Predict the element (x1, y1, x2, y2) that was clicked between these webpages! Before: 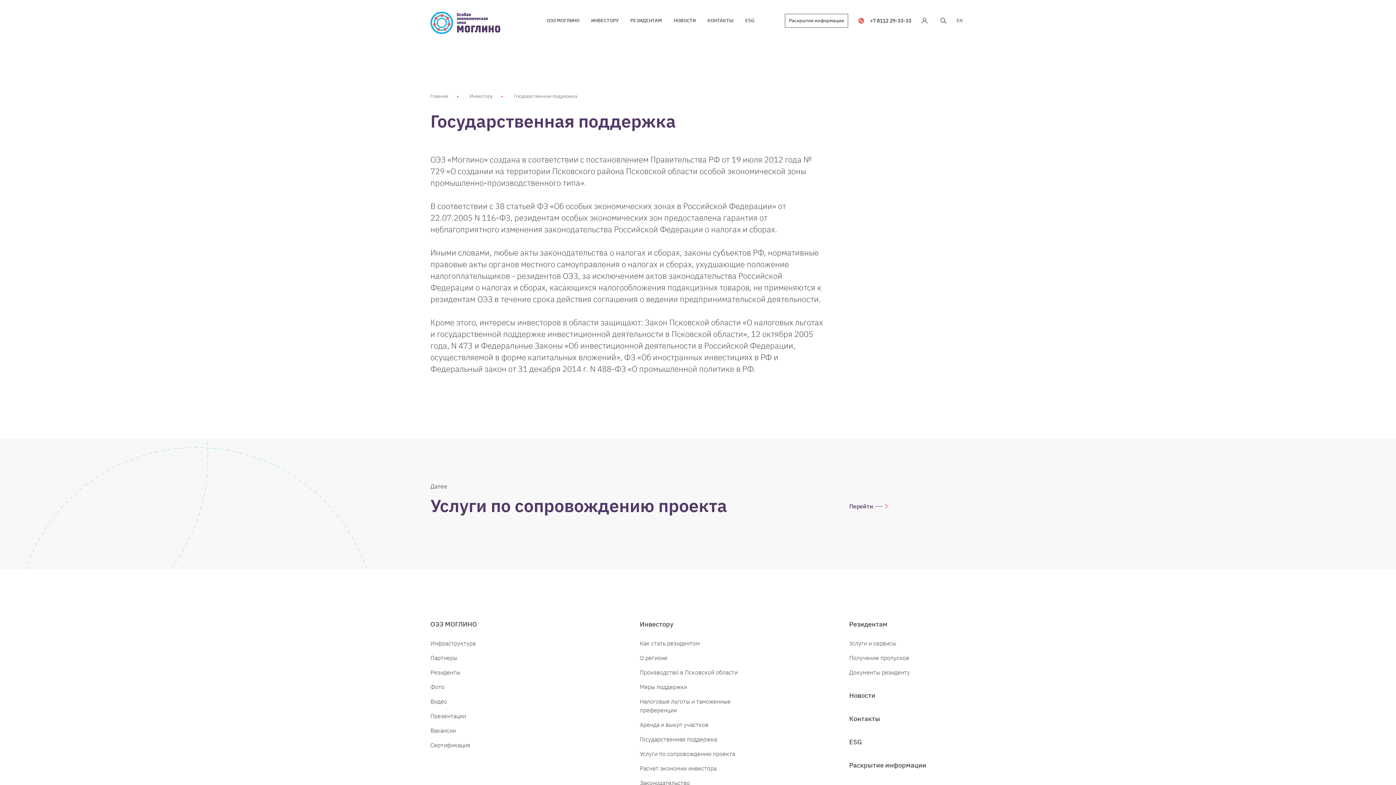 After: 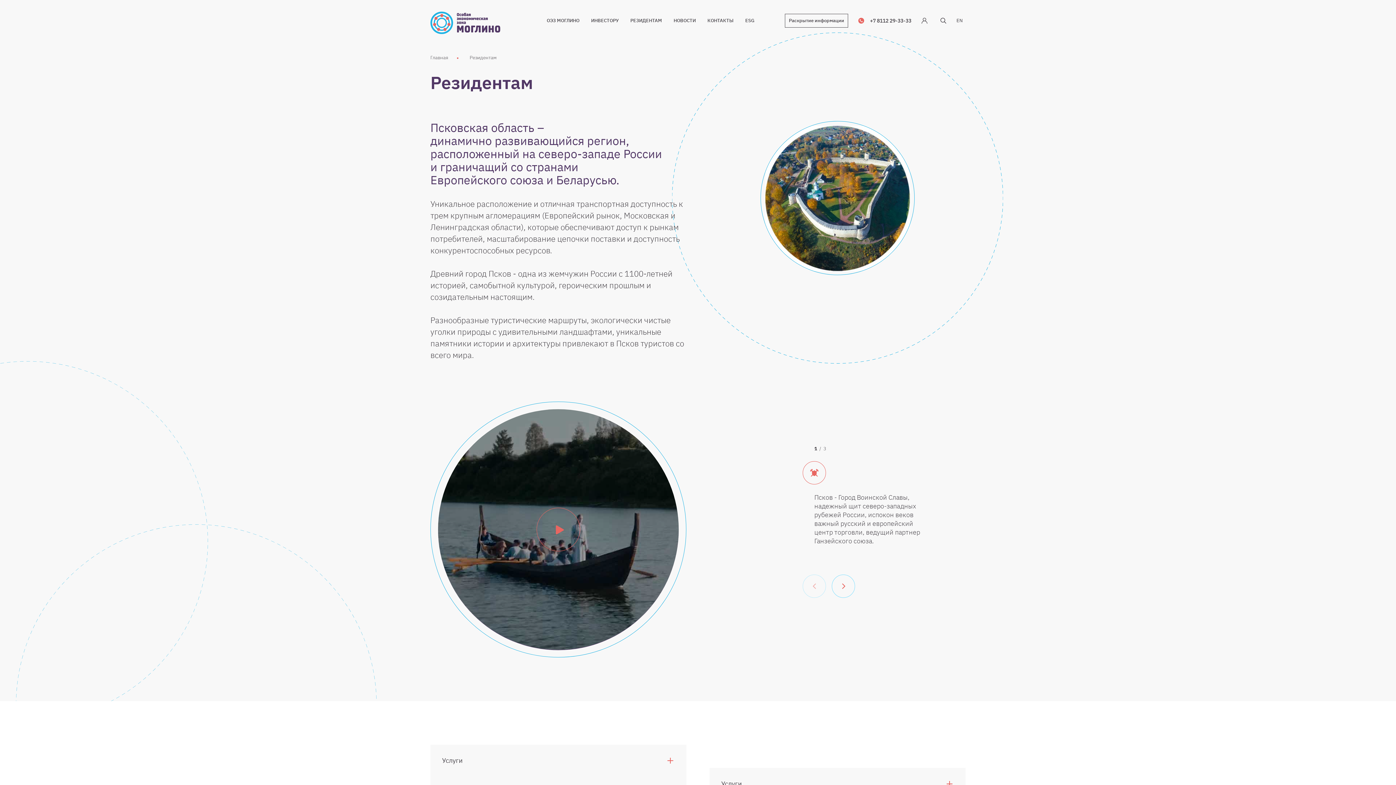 Action: label: РЕЗИДЕНТАМ
РЕЗИДЕНТАМ bbox: (630, 14, 662, 26)